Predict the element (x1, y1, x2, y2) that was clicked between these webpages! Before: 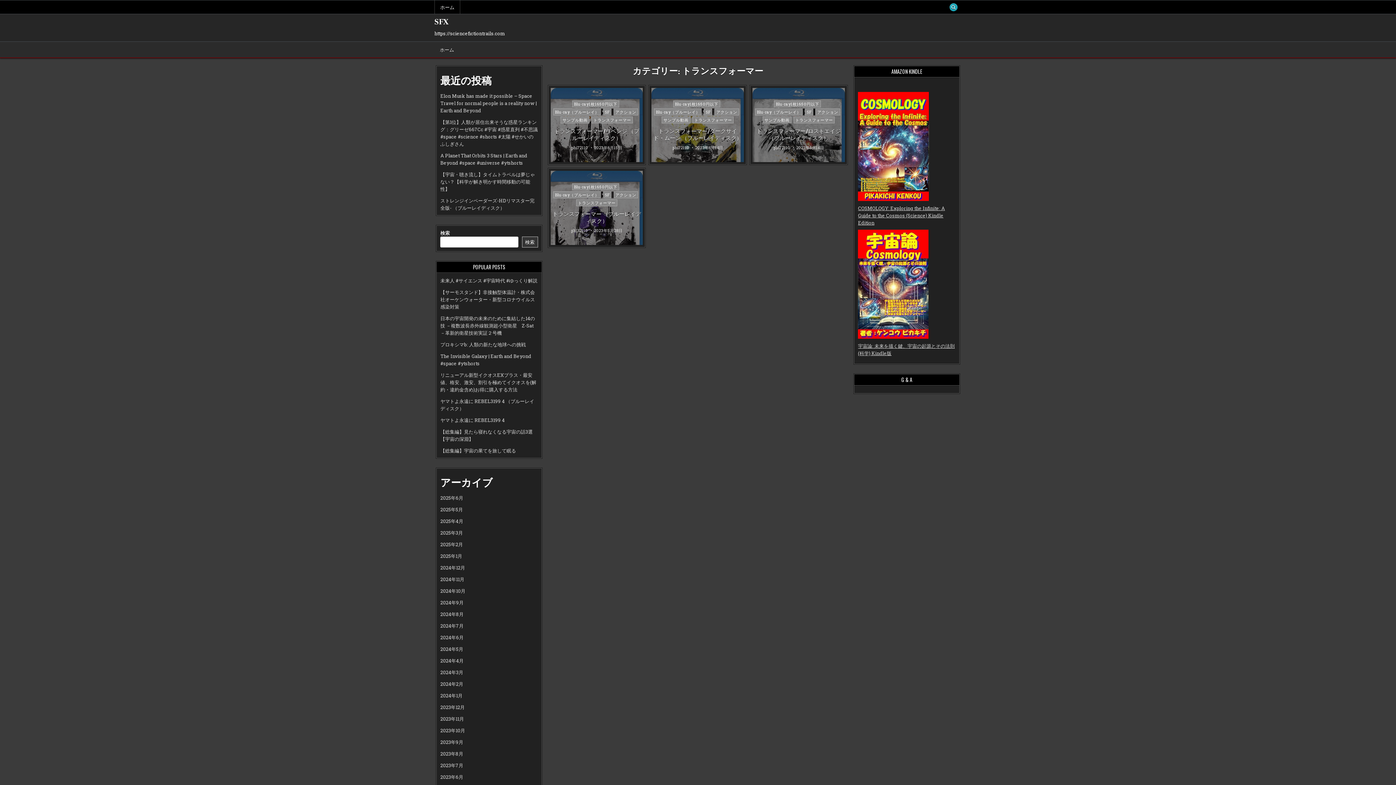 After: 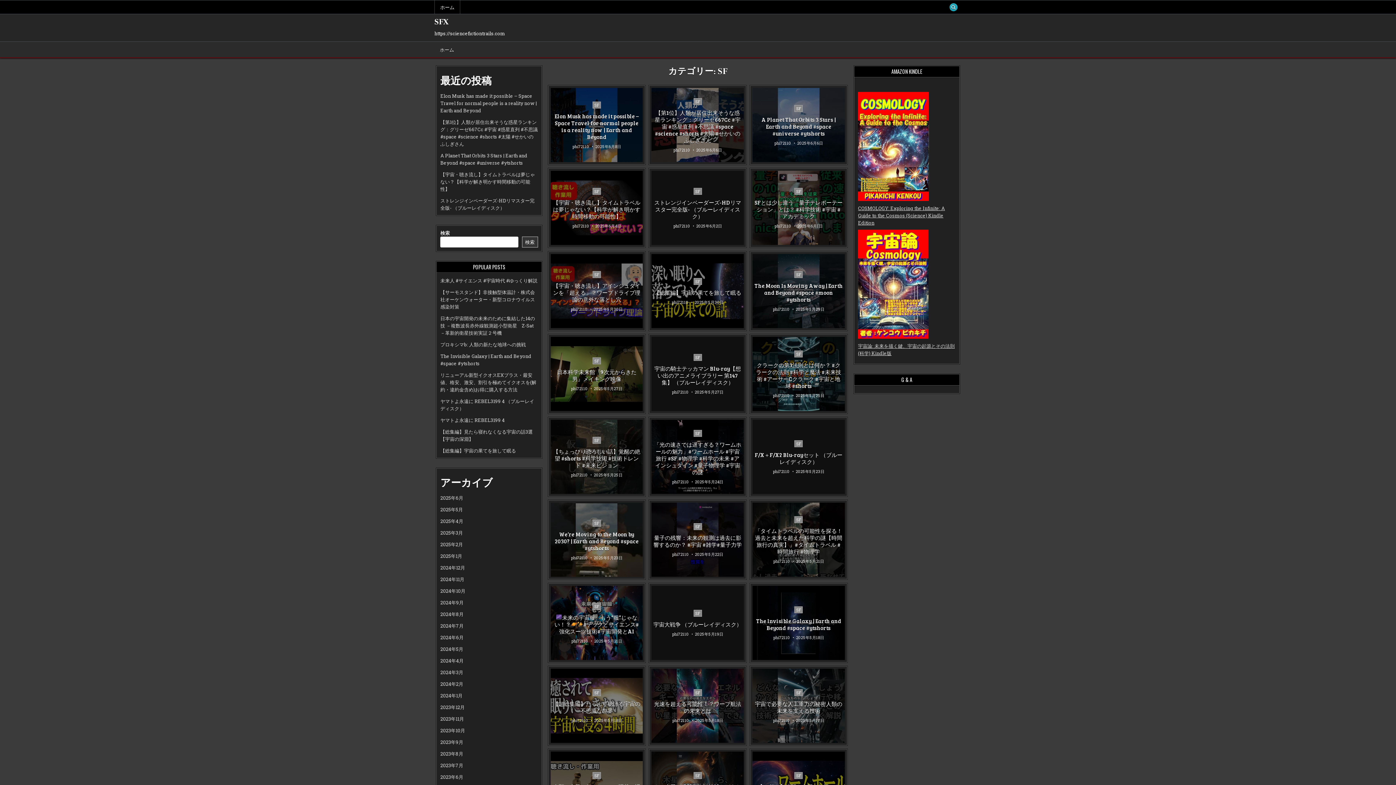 Action: label: SF bbox: (603, 108, 611, 115)